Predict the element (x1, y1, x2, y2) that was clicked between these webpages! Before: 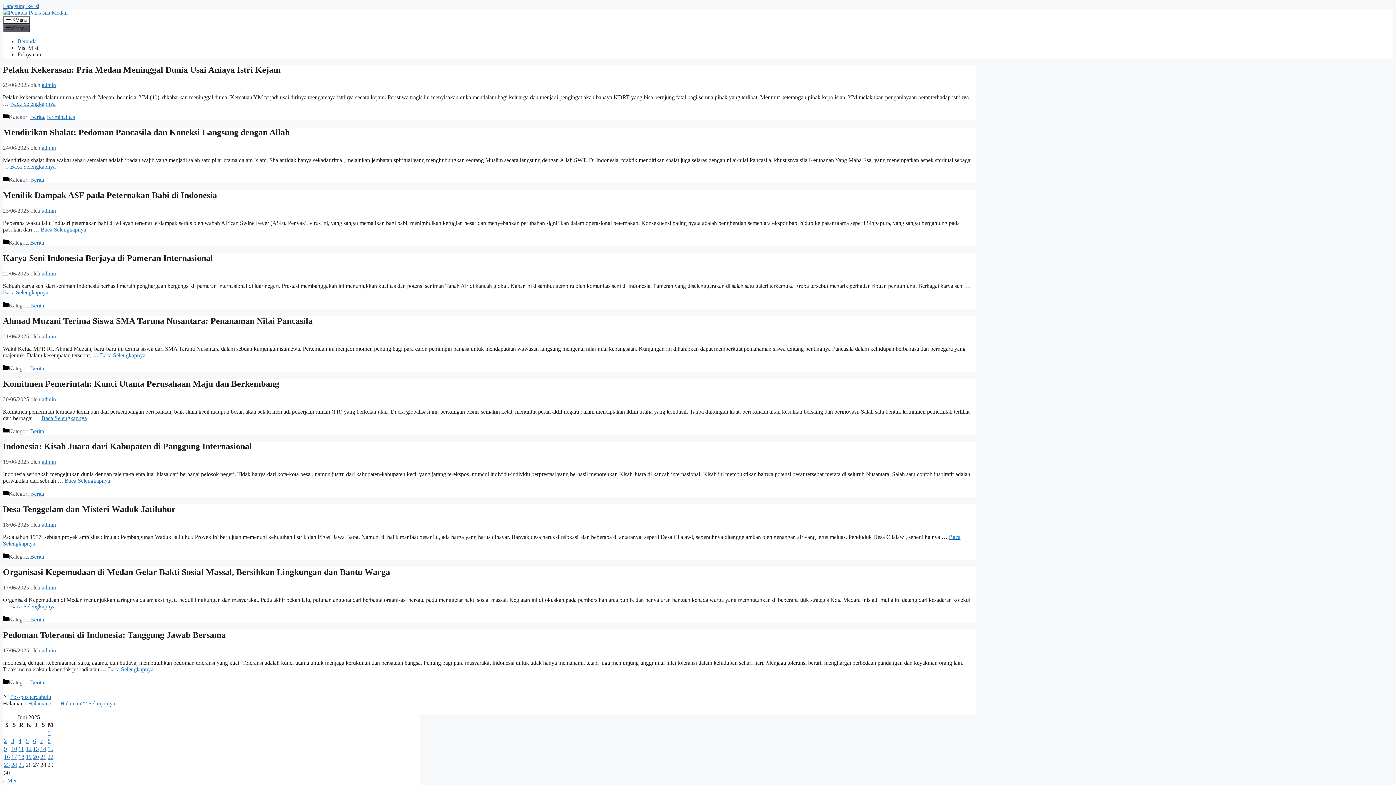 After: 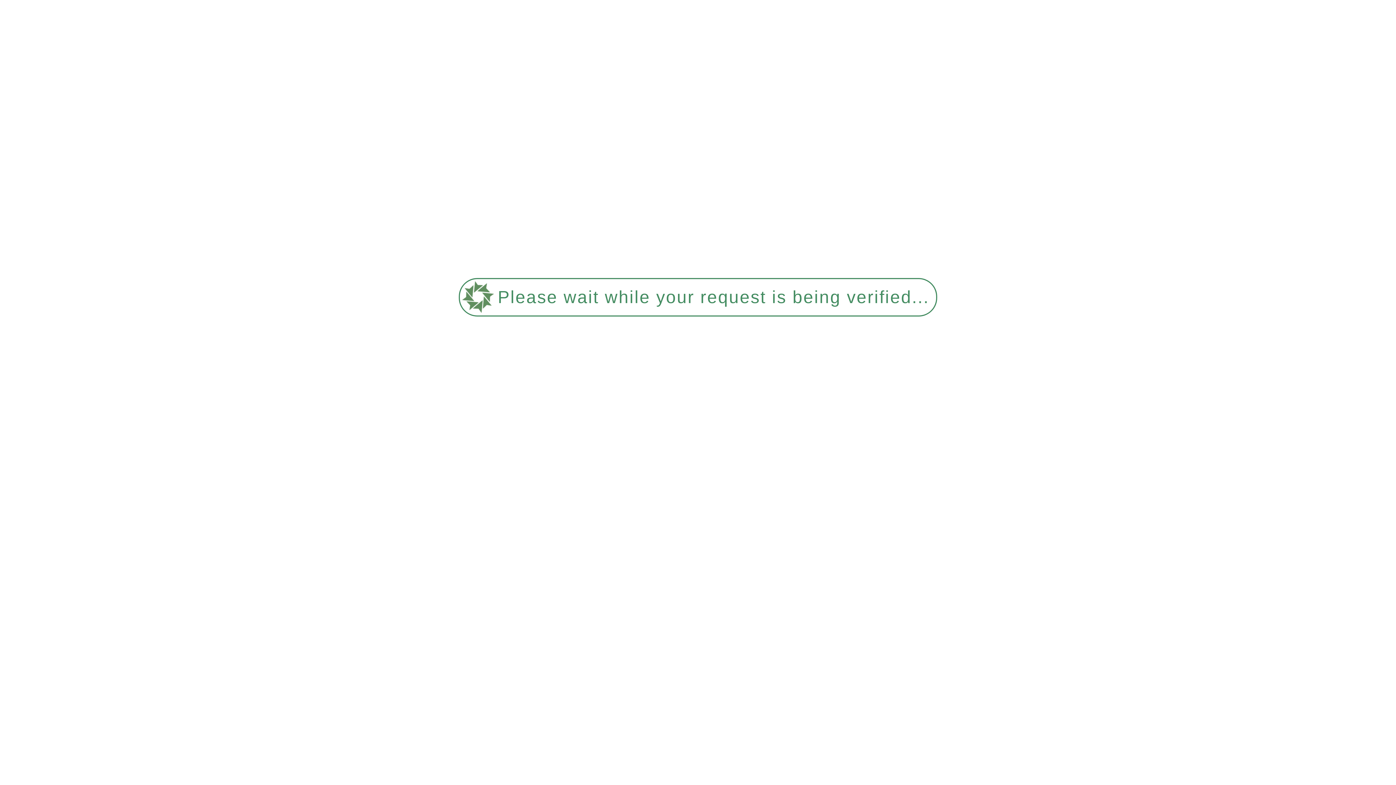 Action: label: Baca selengkapnya tentang Organisasi Kepemudaan di Medan Gelar Bakti Sosial Massal, Bersihkan Lingkungan dan Bantu Warga bbox: (10, 603, 55, 609)